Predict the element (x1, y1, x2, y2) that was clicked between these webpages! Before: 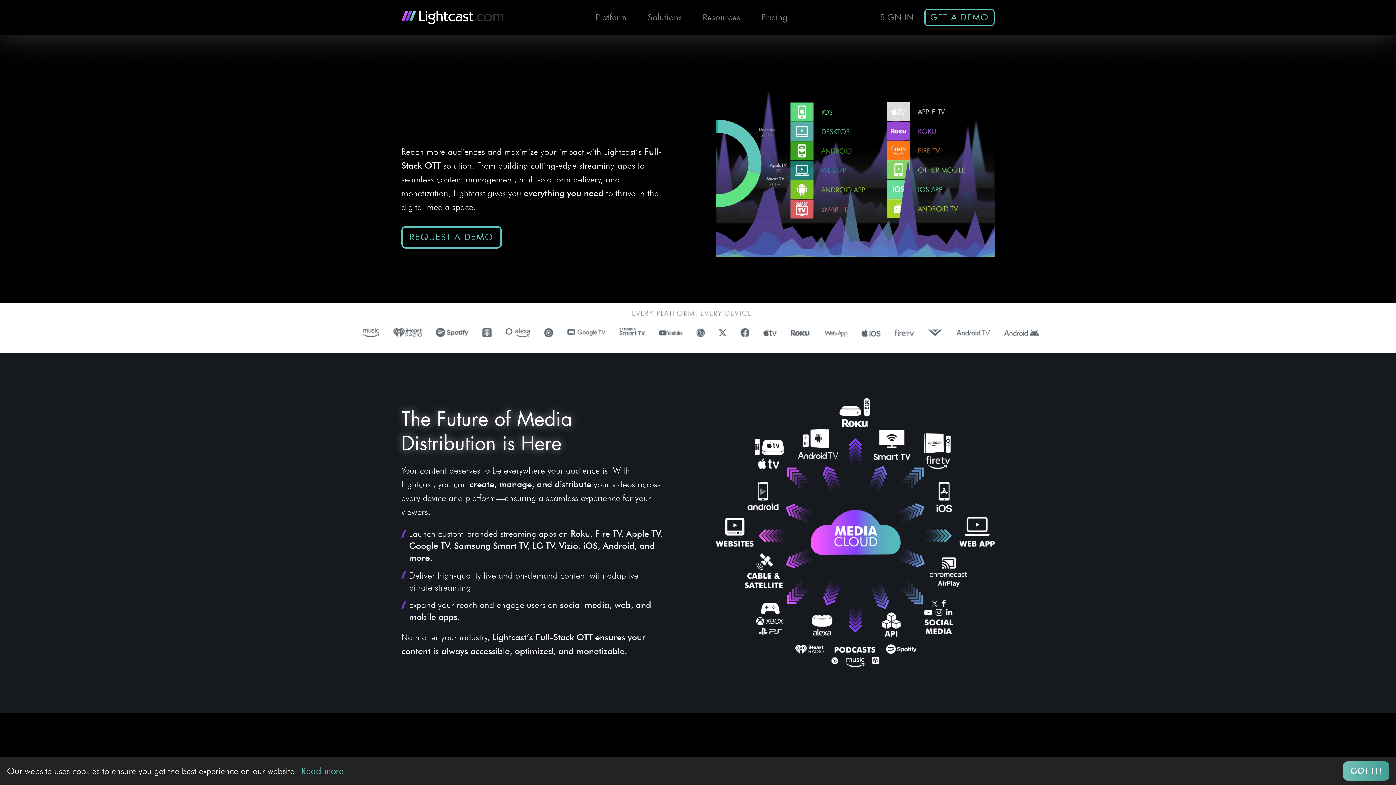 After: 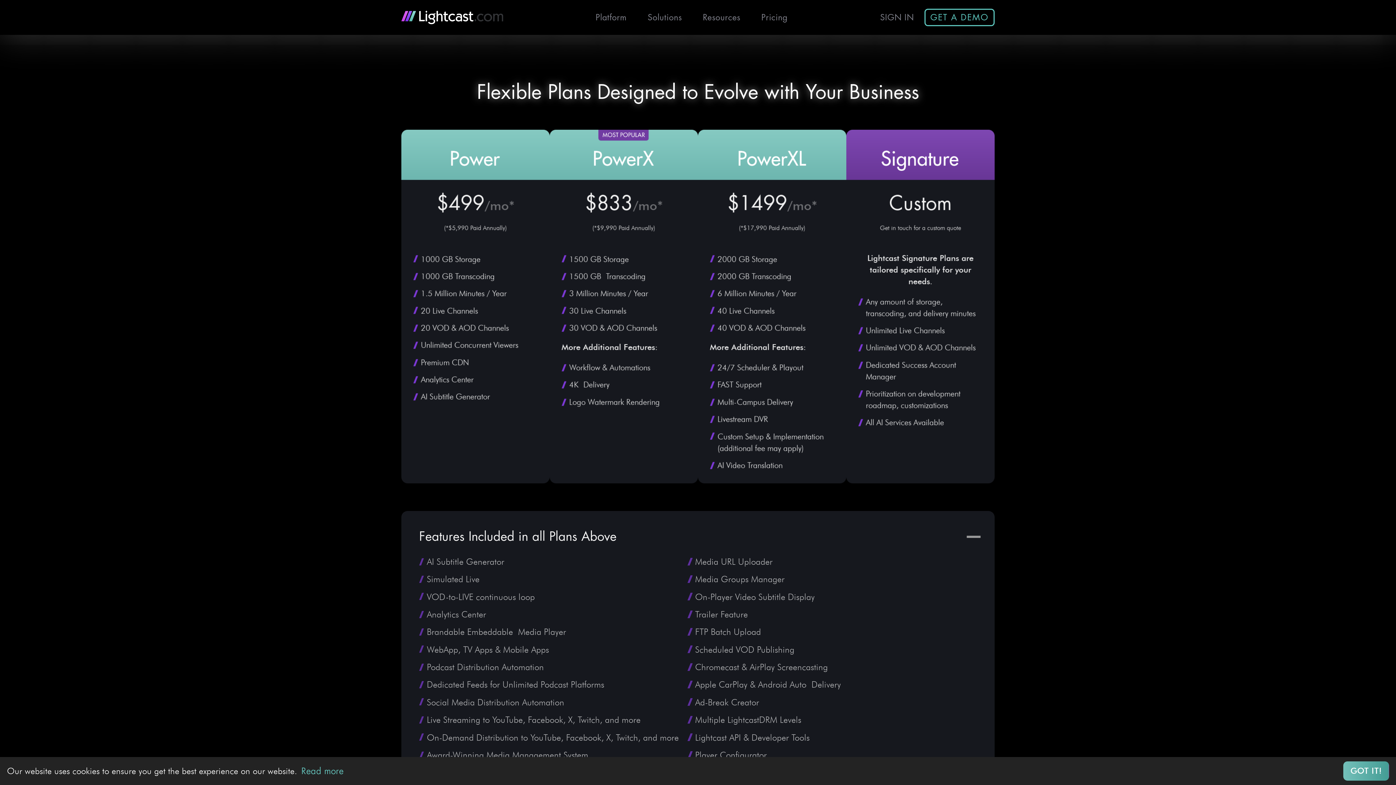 Action: label: Pricing bbox: (761, 13, 787, 23)